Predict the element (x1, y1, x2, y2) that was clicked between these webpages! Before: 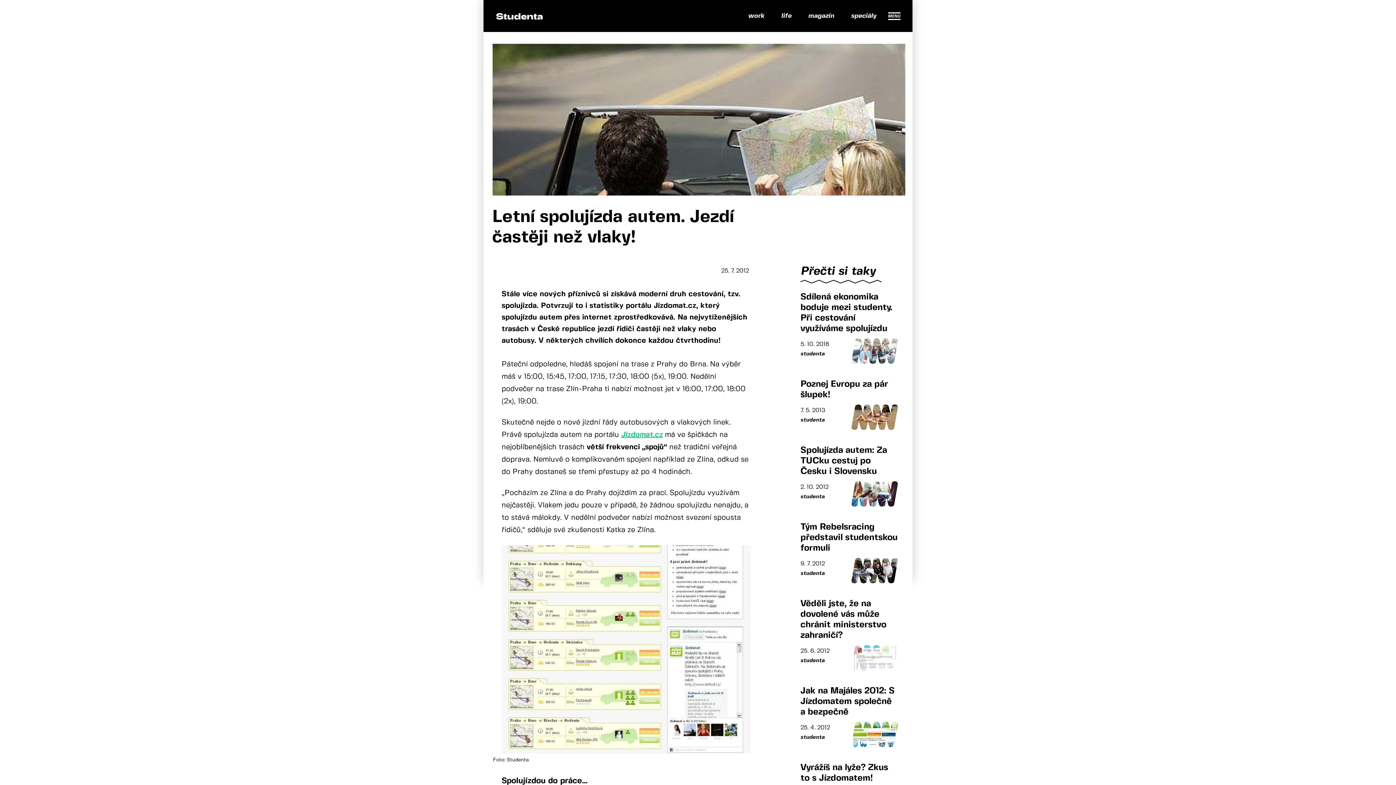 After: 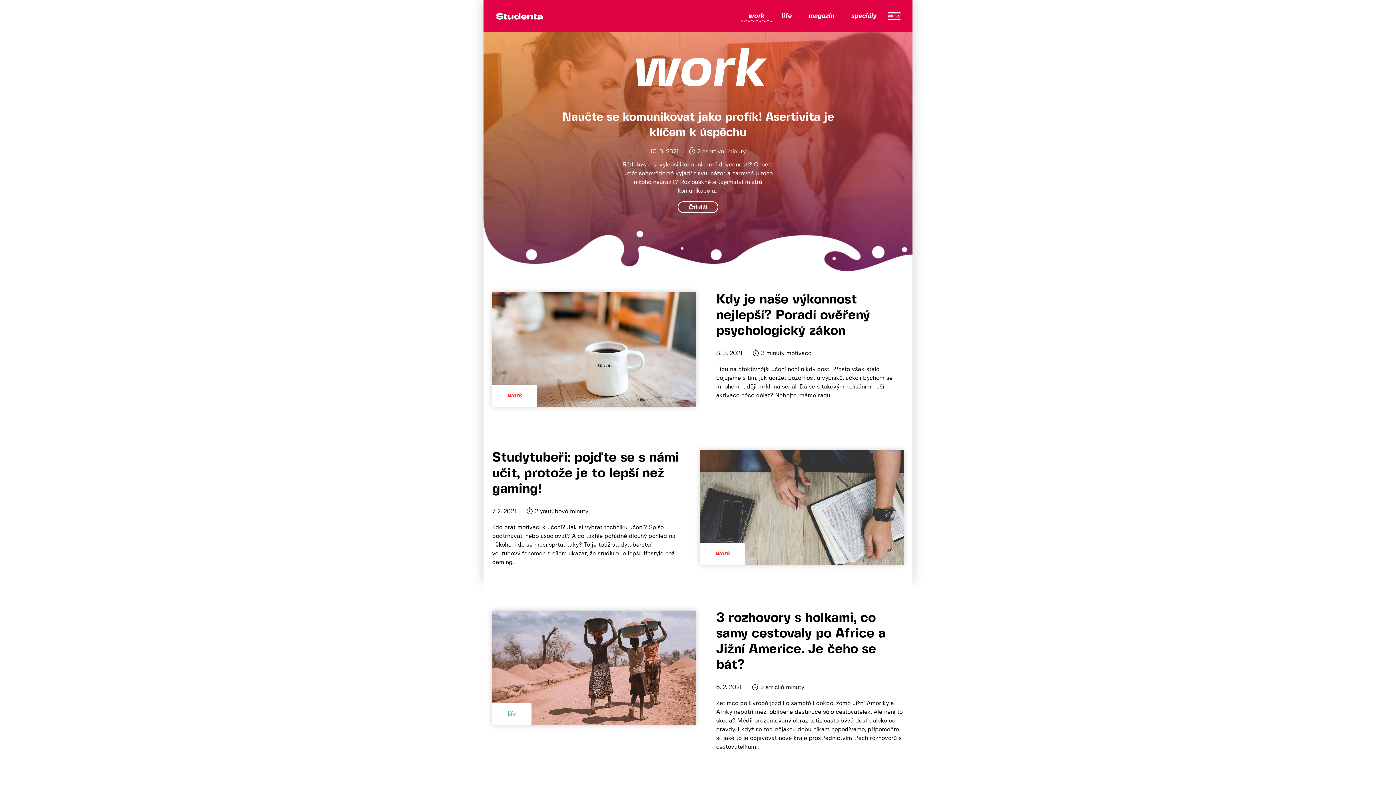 Action: bbox: (741, 9, 772, 22) label: work